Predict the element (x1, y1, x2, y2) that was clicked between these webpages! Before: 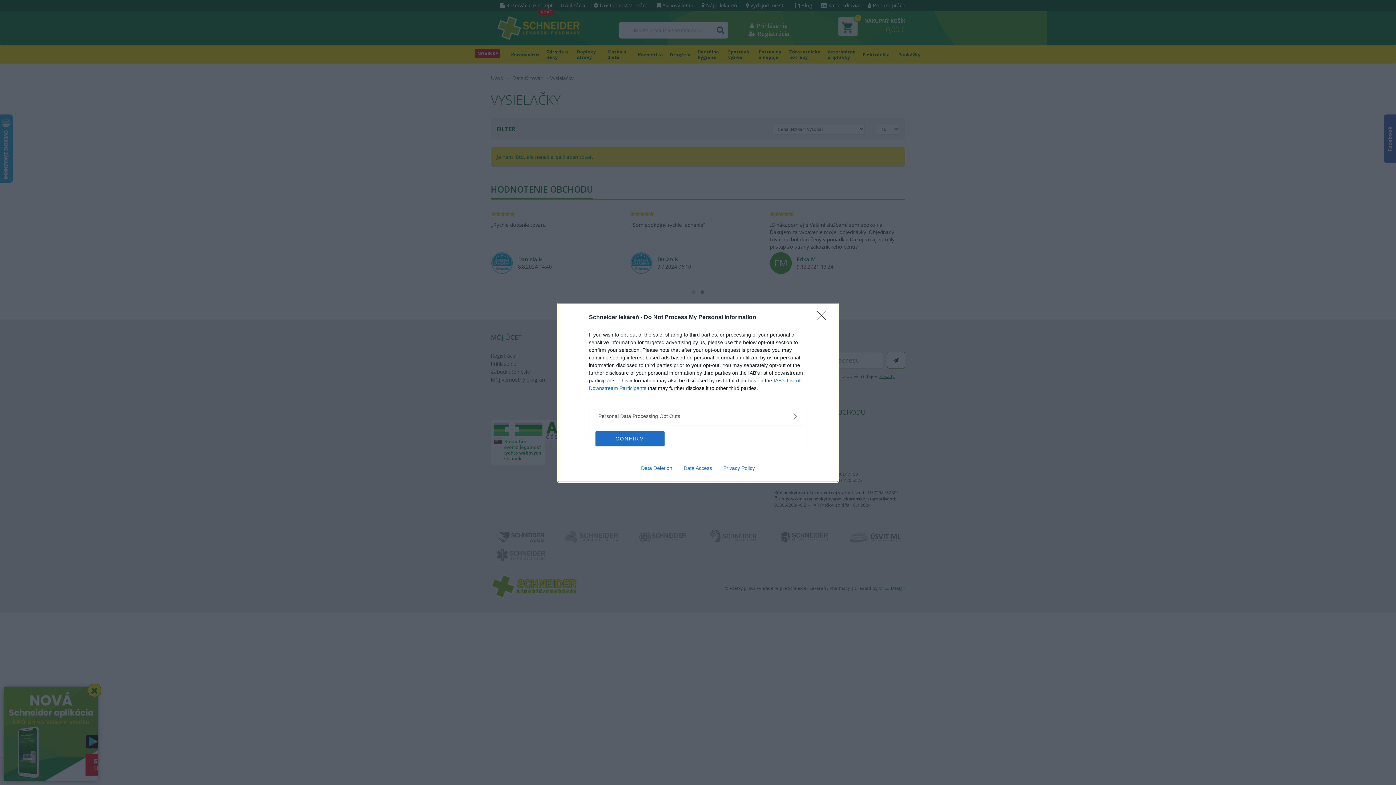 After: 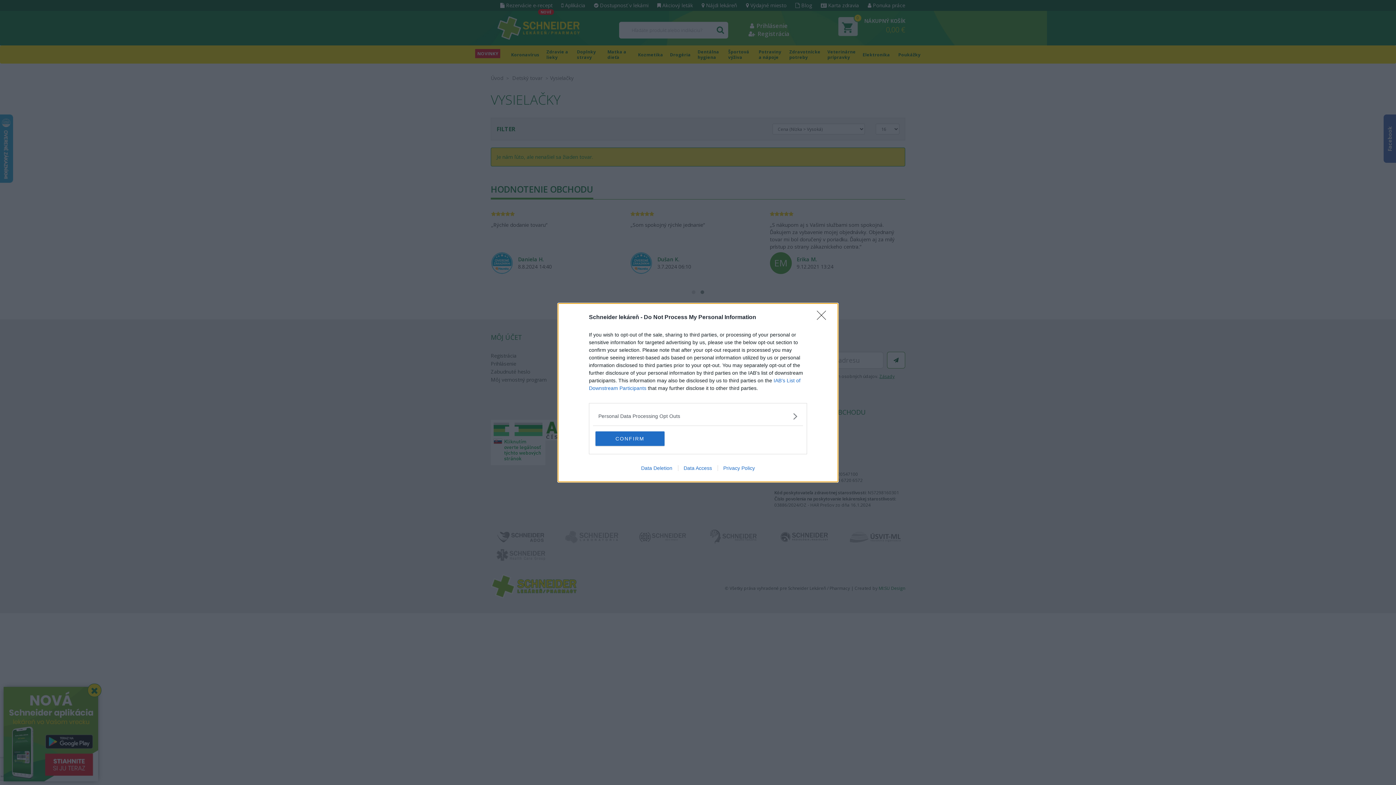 Action: label: Privacy Policy bbox: (717, 465, 760, 471)